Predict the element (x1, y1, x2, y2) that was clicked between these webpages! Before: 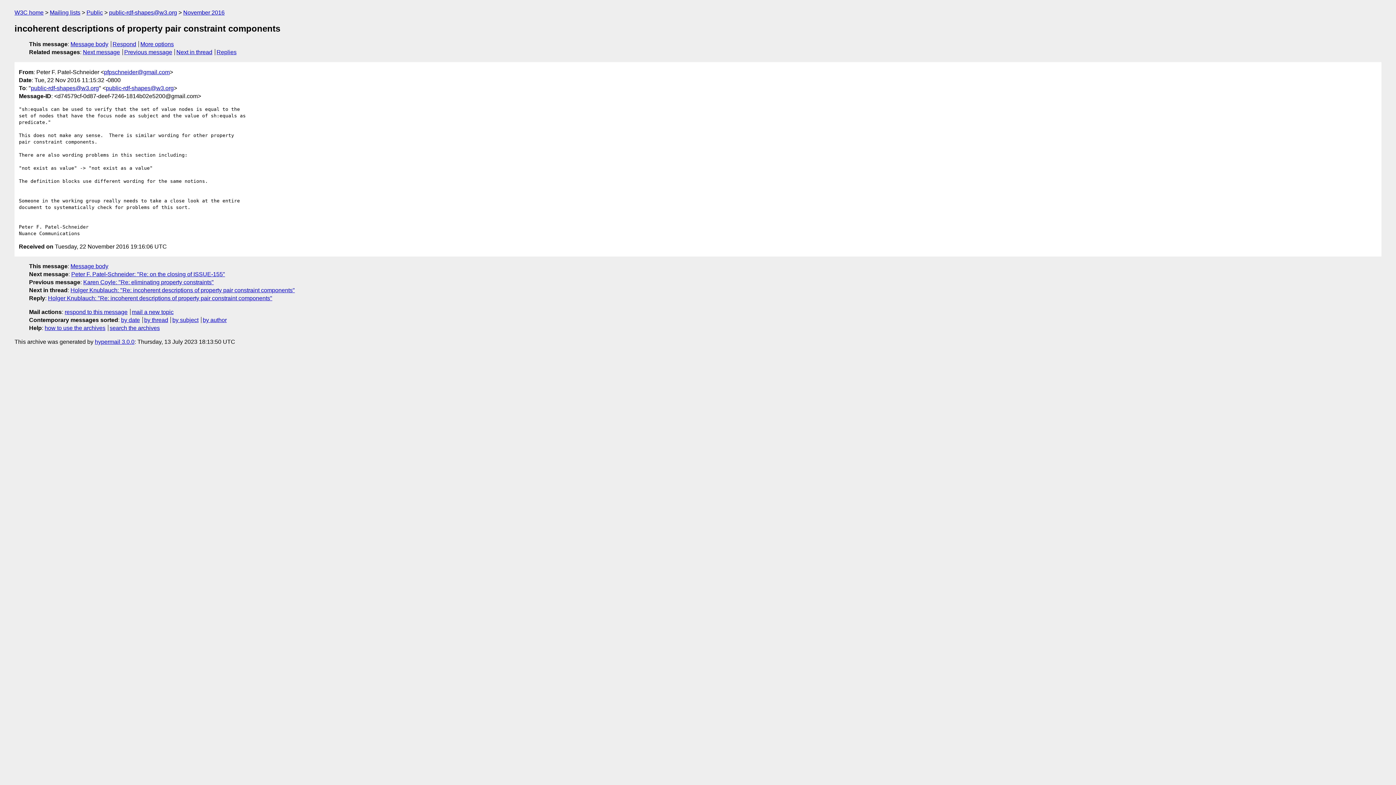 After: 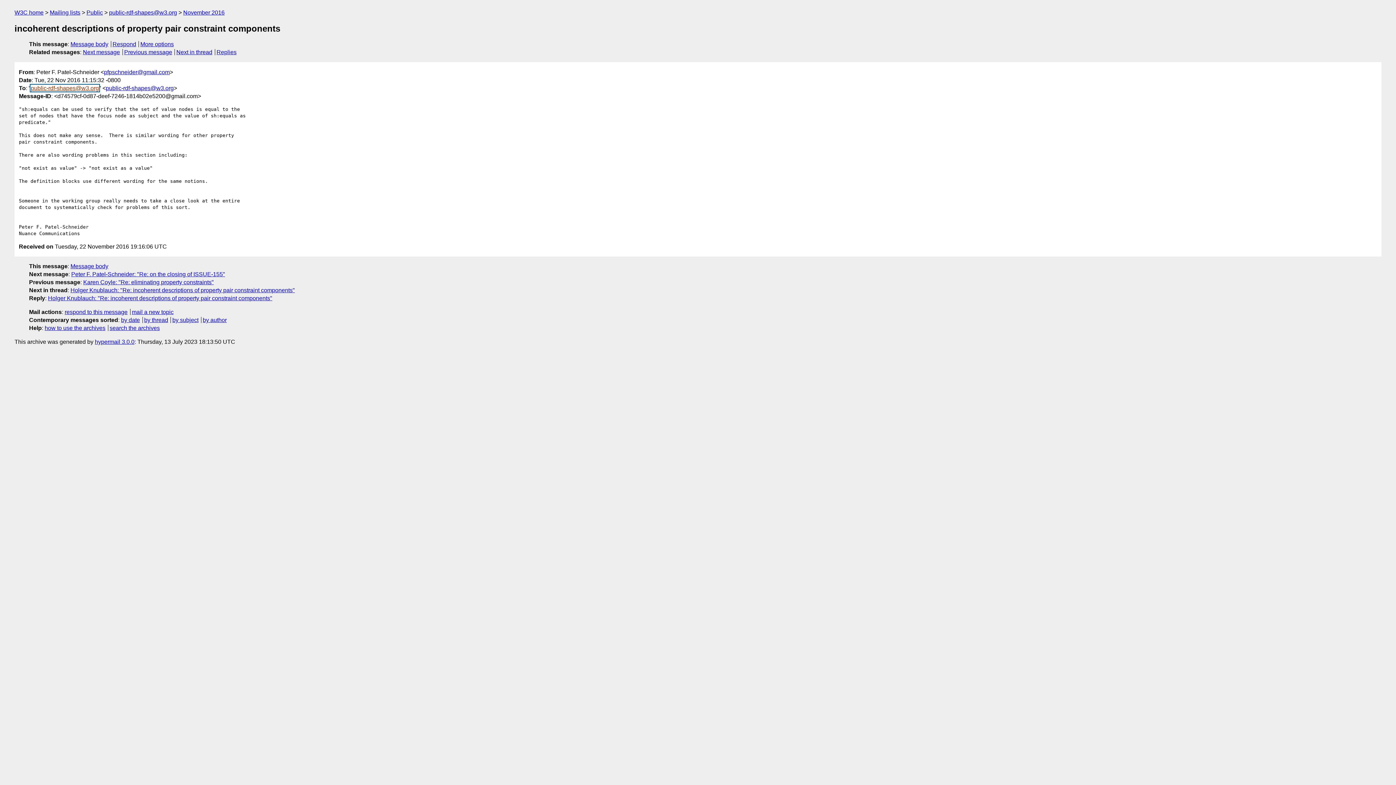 Action: label: public-rdf-shapes@w3.org bbox: (30, 84, 98, 91)